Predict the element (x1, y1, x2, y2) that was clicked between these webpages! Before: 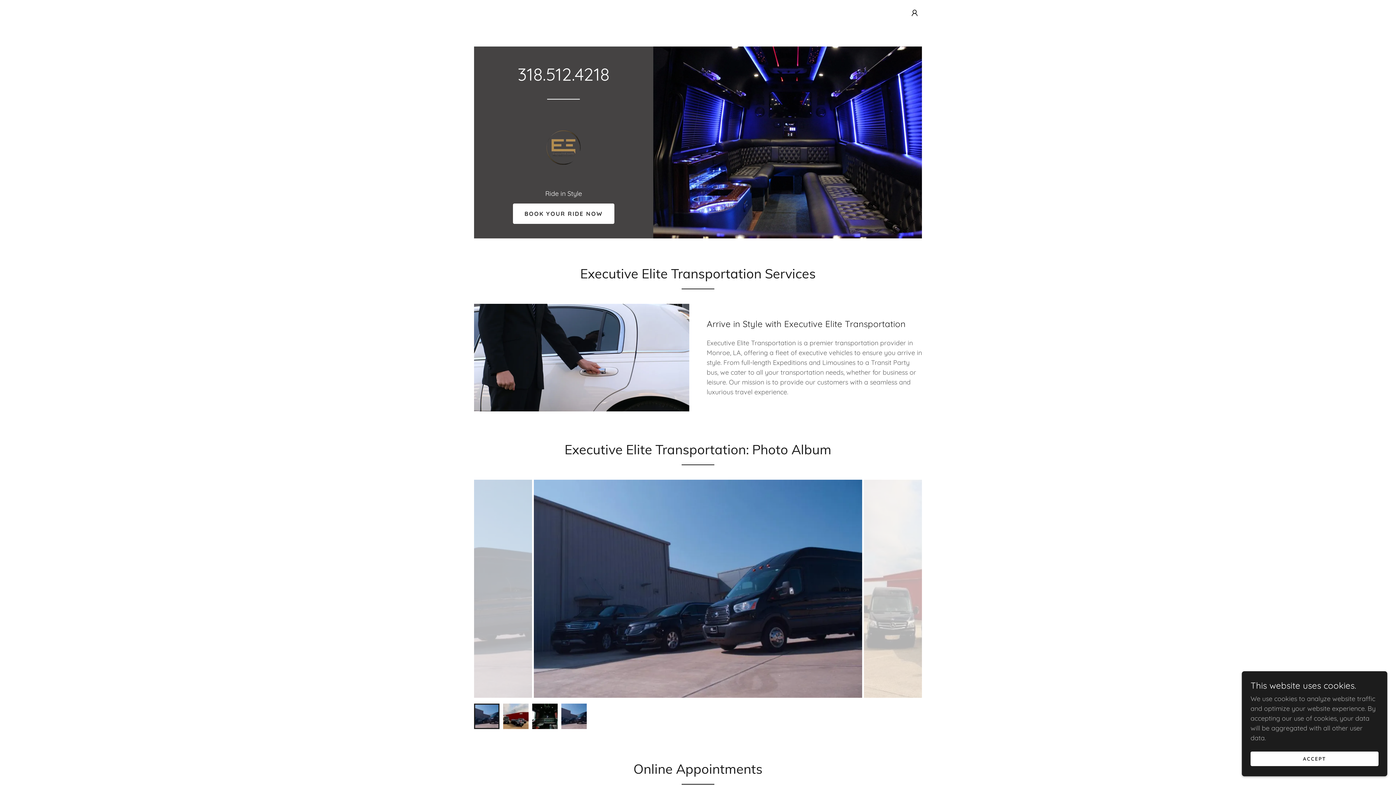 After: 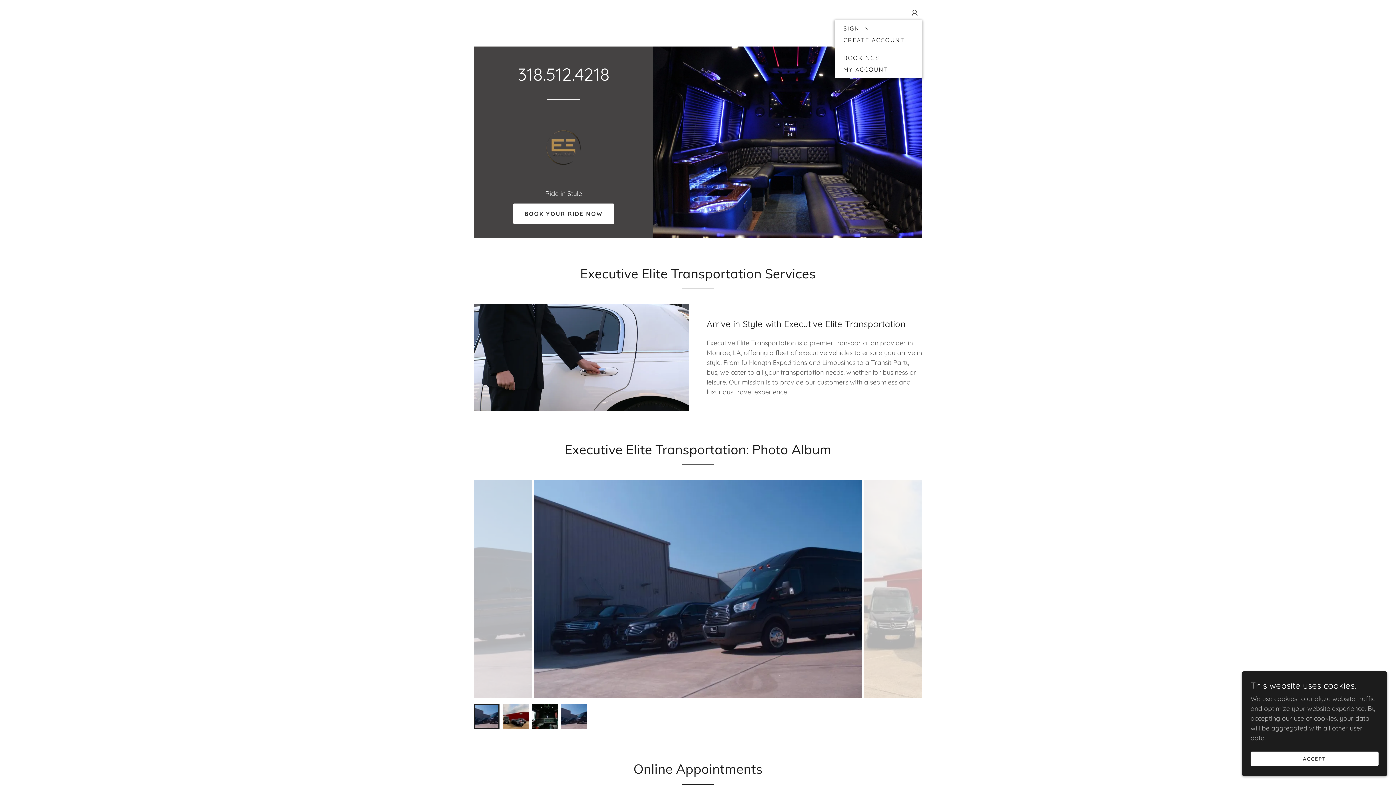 Action: bbox: (907, 5, 922, 20)